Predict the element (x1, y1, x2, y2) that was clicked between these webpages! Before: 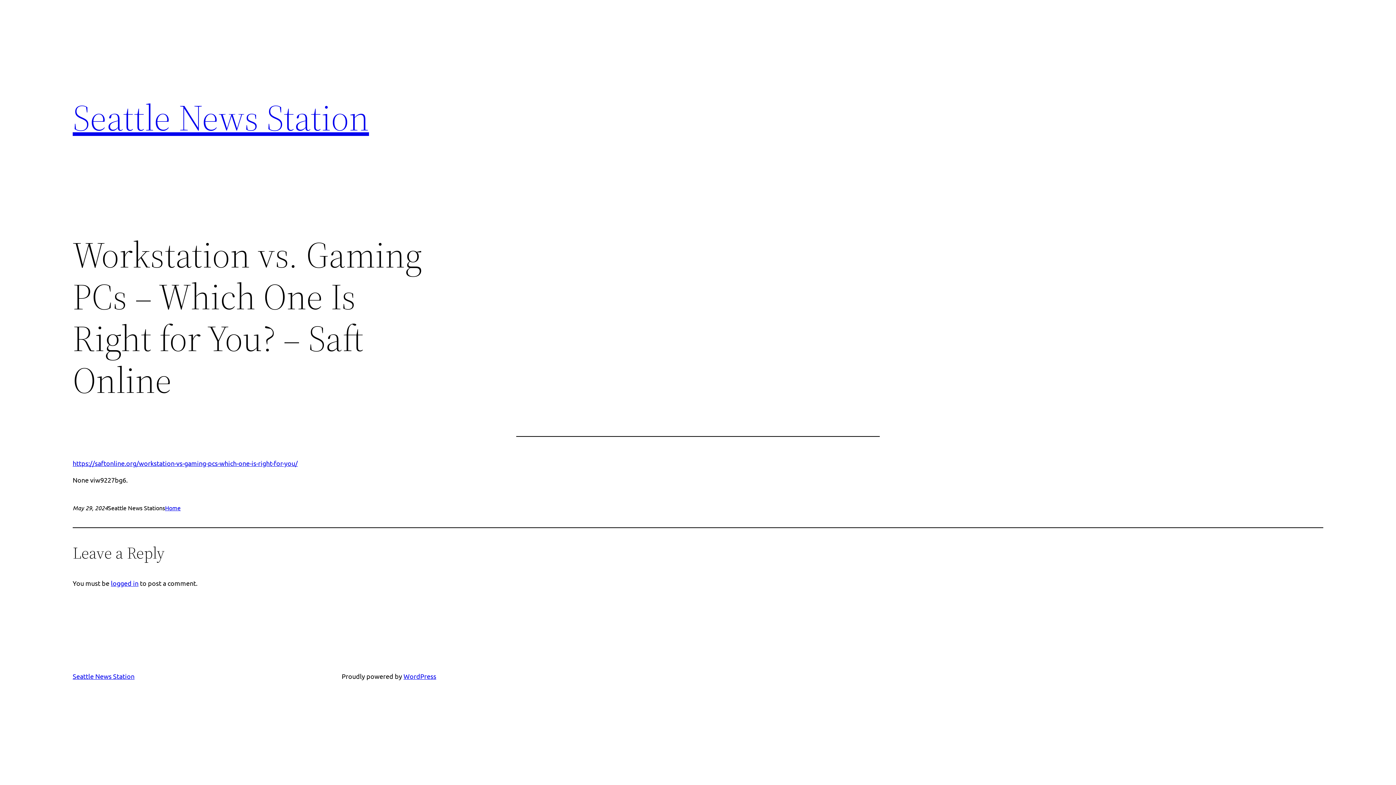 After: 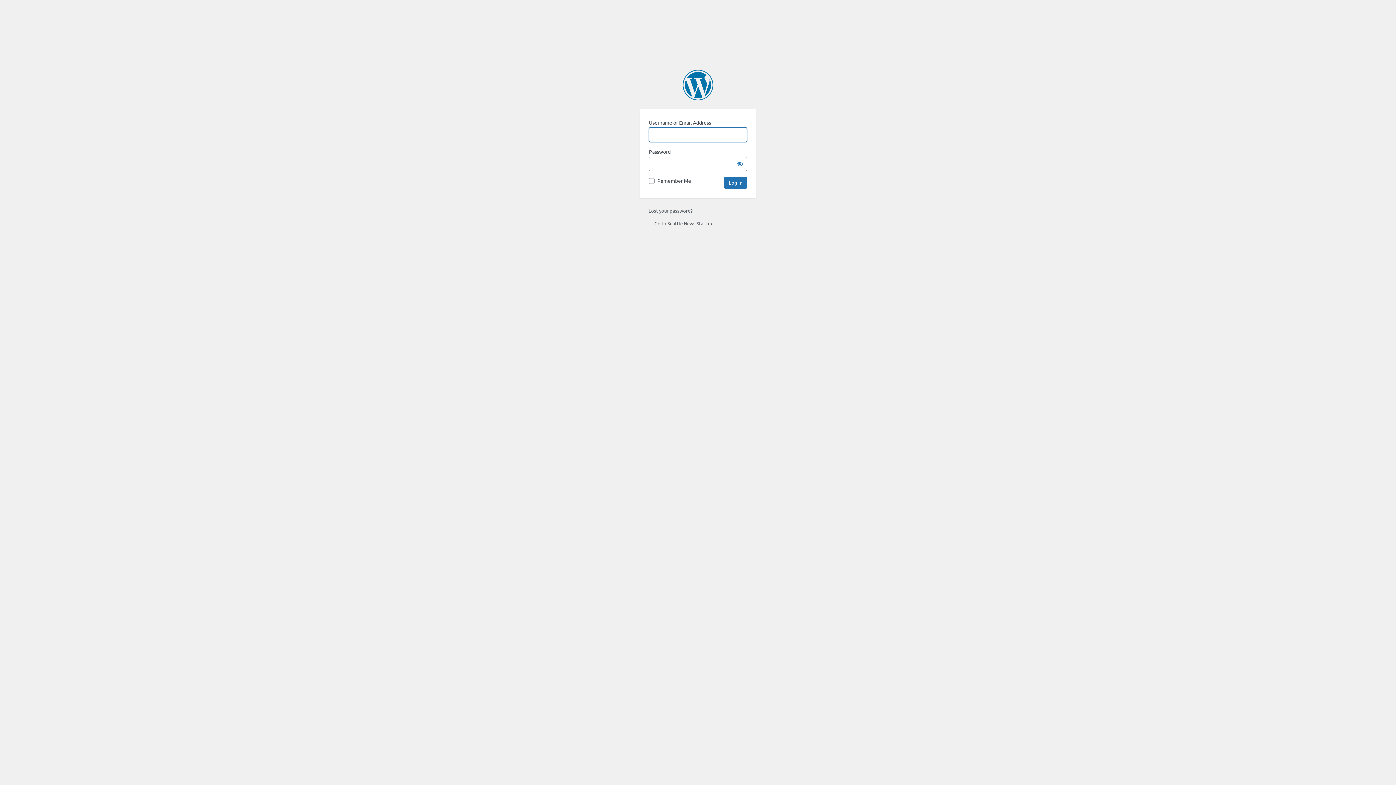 Action: bbox: (110, 579, 138, 587) label: logged in